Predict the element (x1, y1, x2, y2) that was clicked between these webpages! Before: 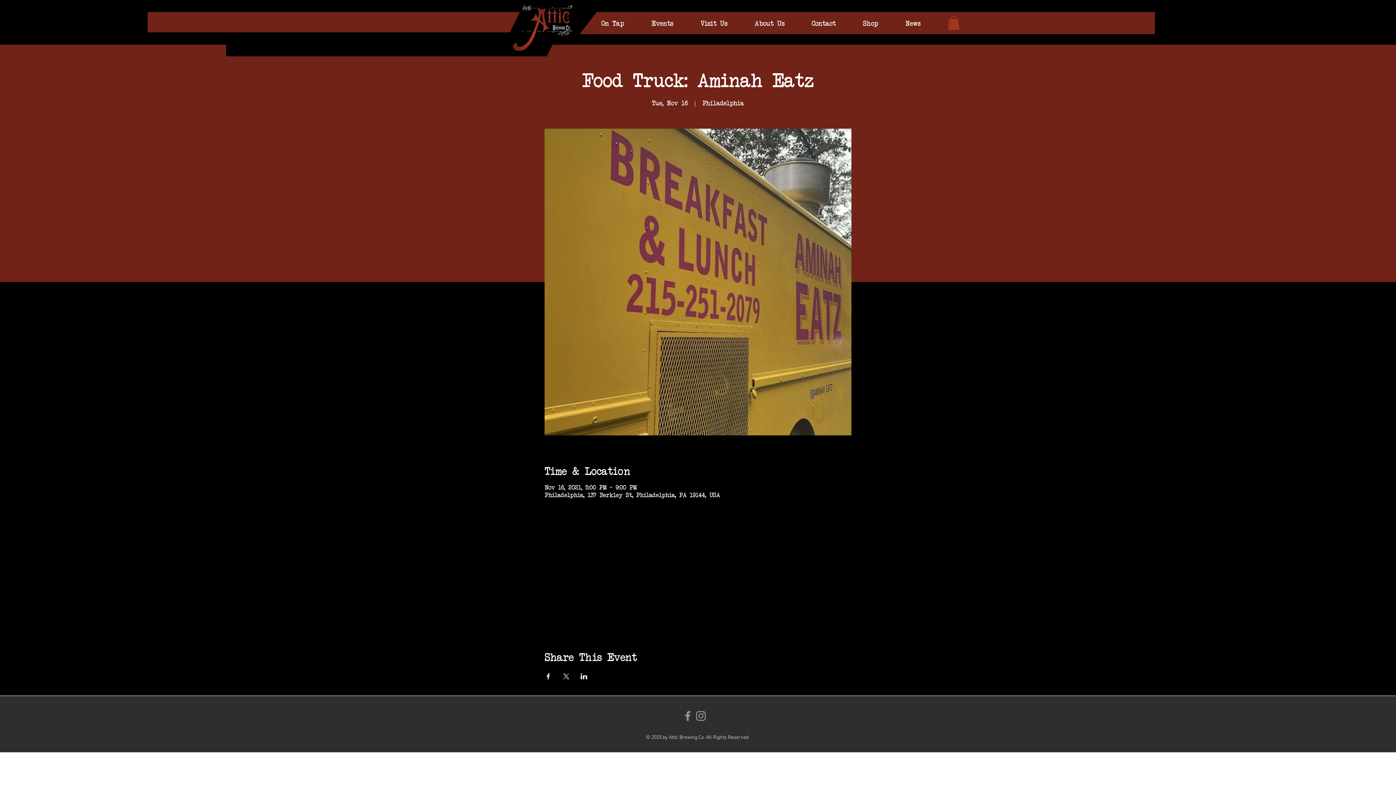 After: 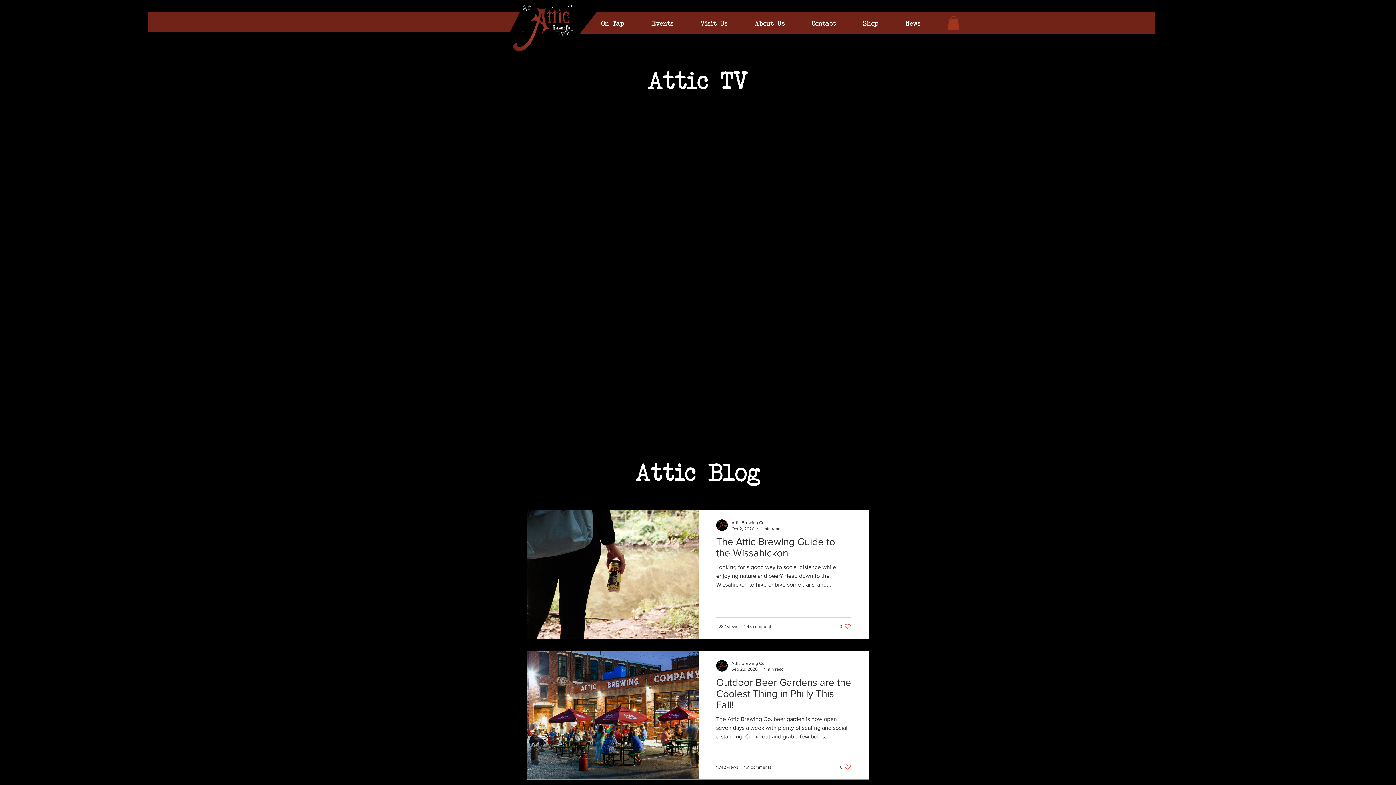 Action: bbox: (901, 12, 943, 34) label: News